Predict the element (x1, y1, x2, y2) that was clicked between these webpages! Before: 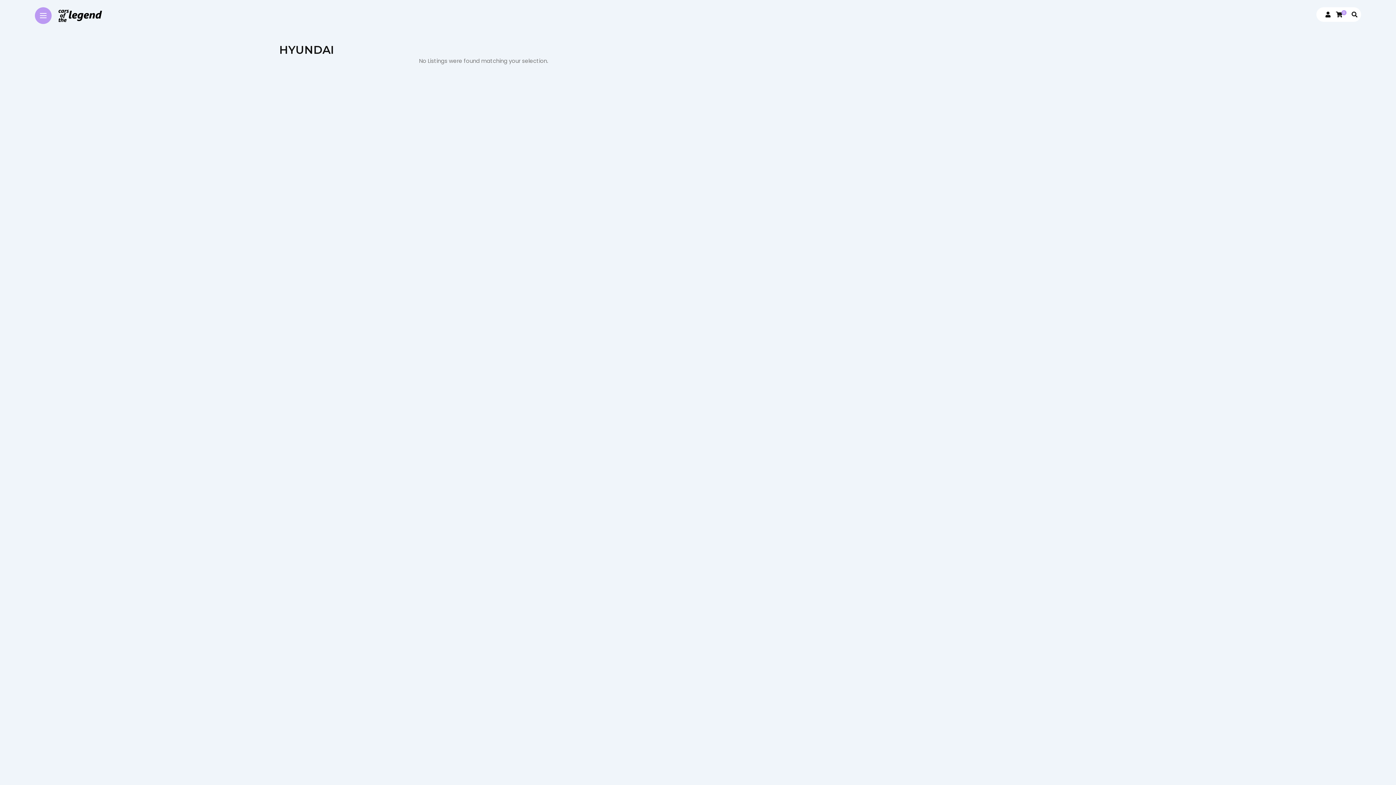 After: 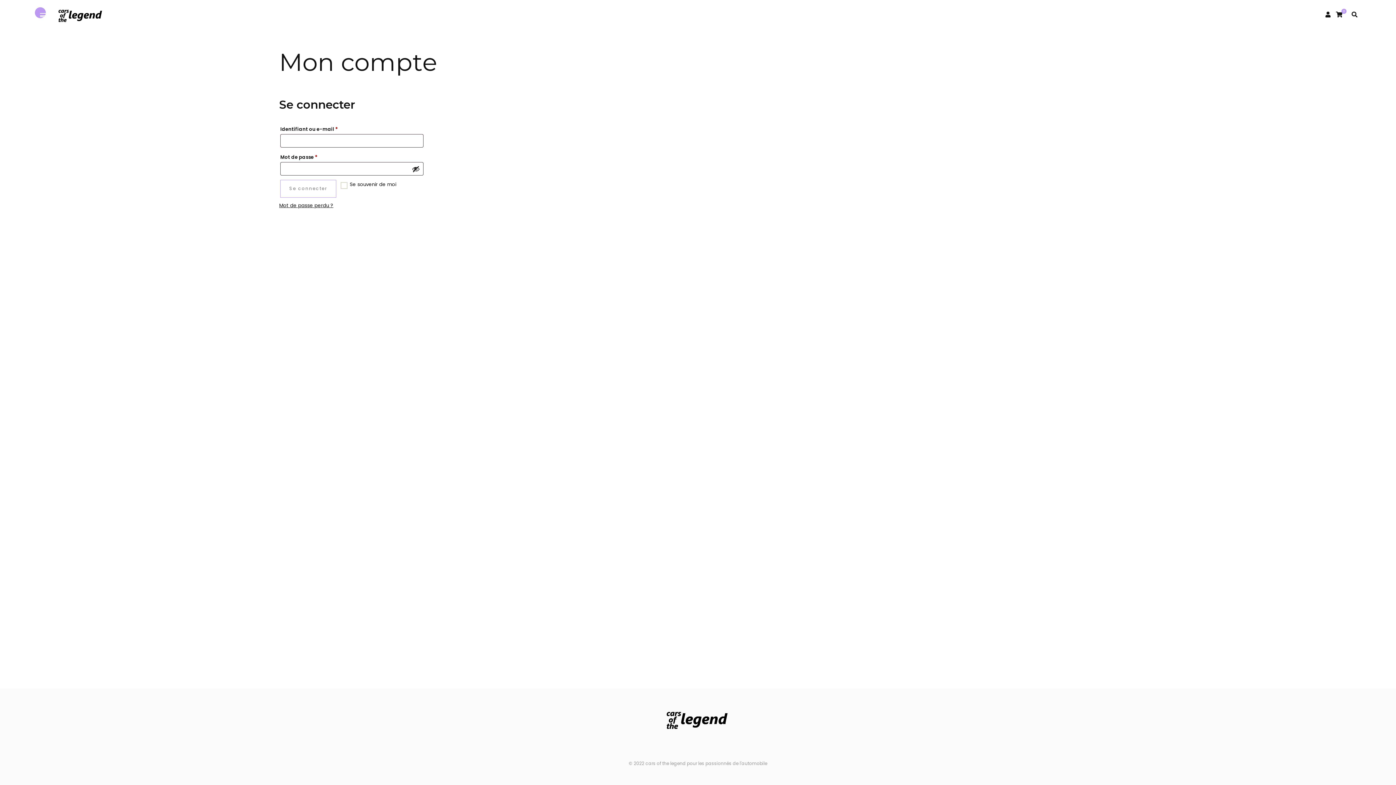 Action: bbox: (1325, 11, 1330, 17) label: woo user